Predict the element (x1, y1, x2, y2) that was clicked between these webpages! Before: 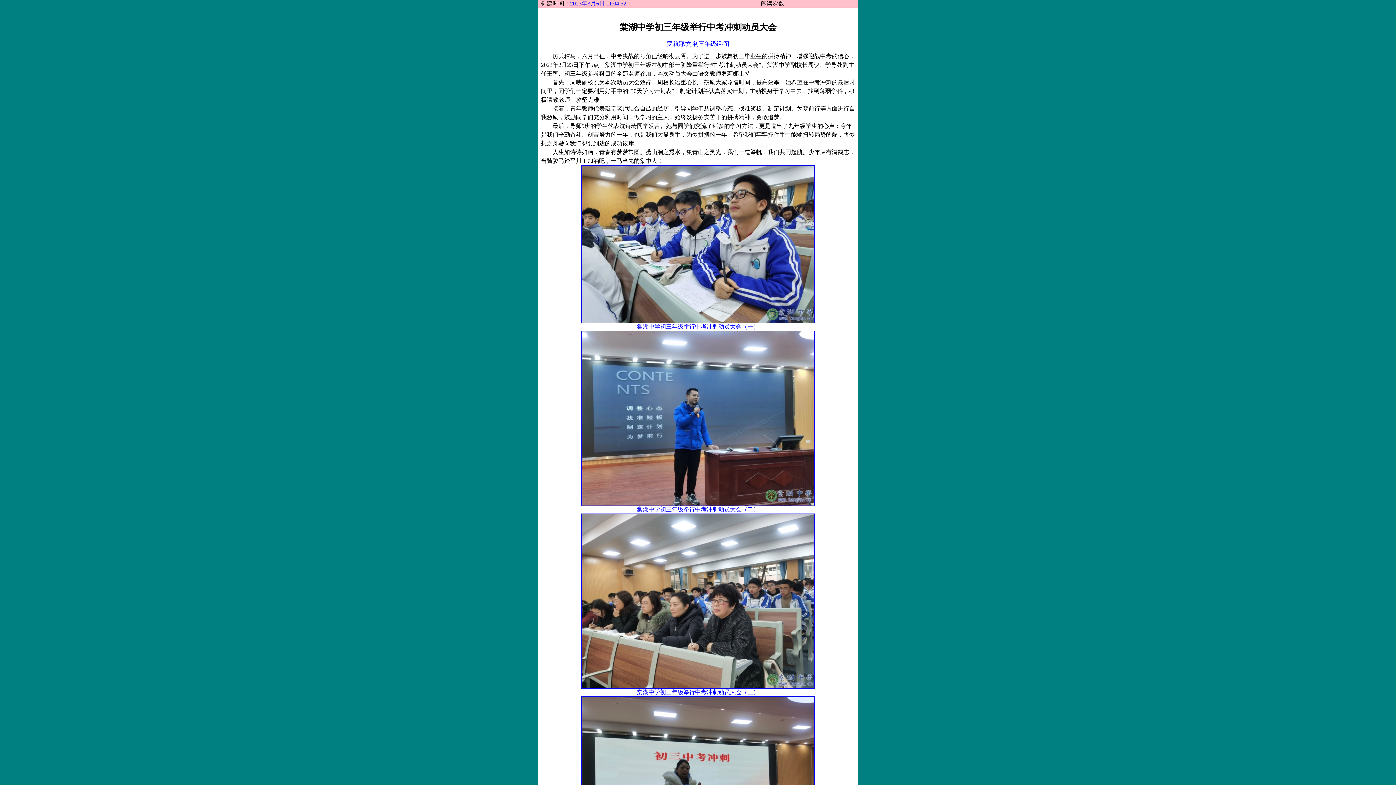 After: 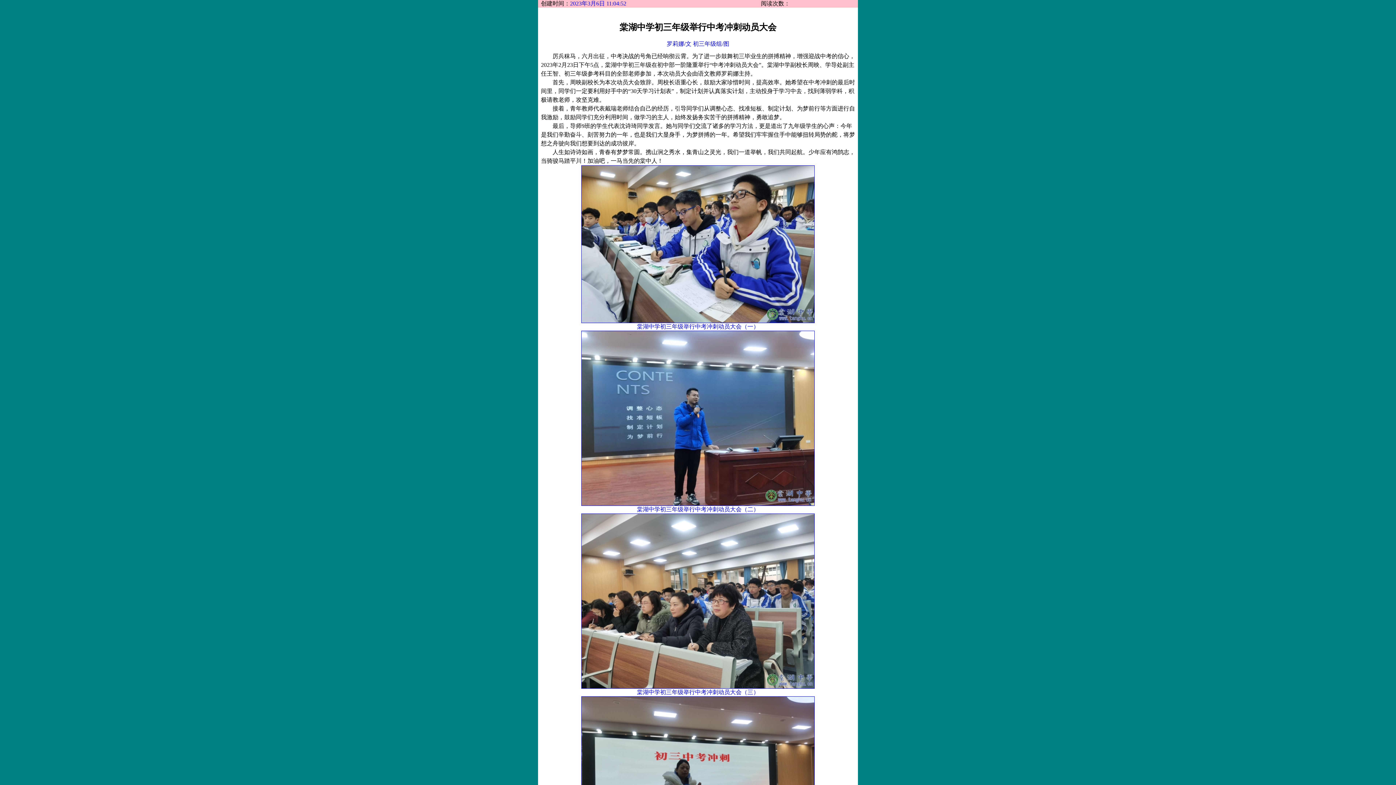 Action: bbox: (581, 684, 814, 690)